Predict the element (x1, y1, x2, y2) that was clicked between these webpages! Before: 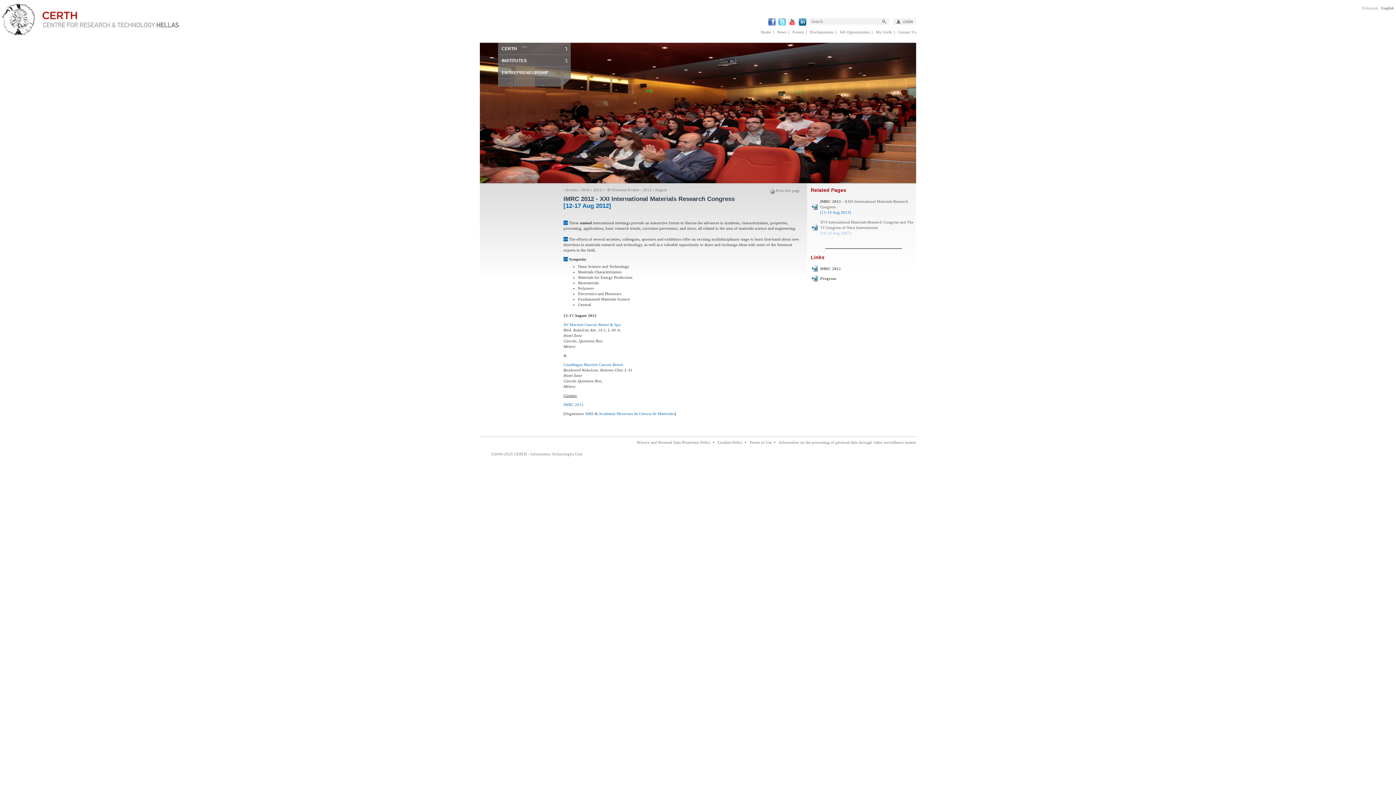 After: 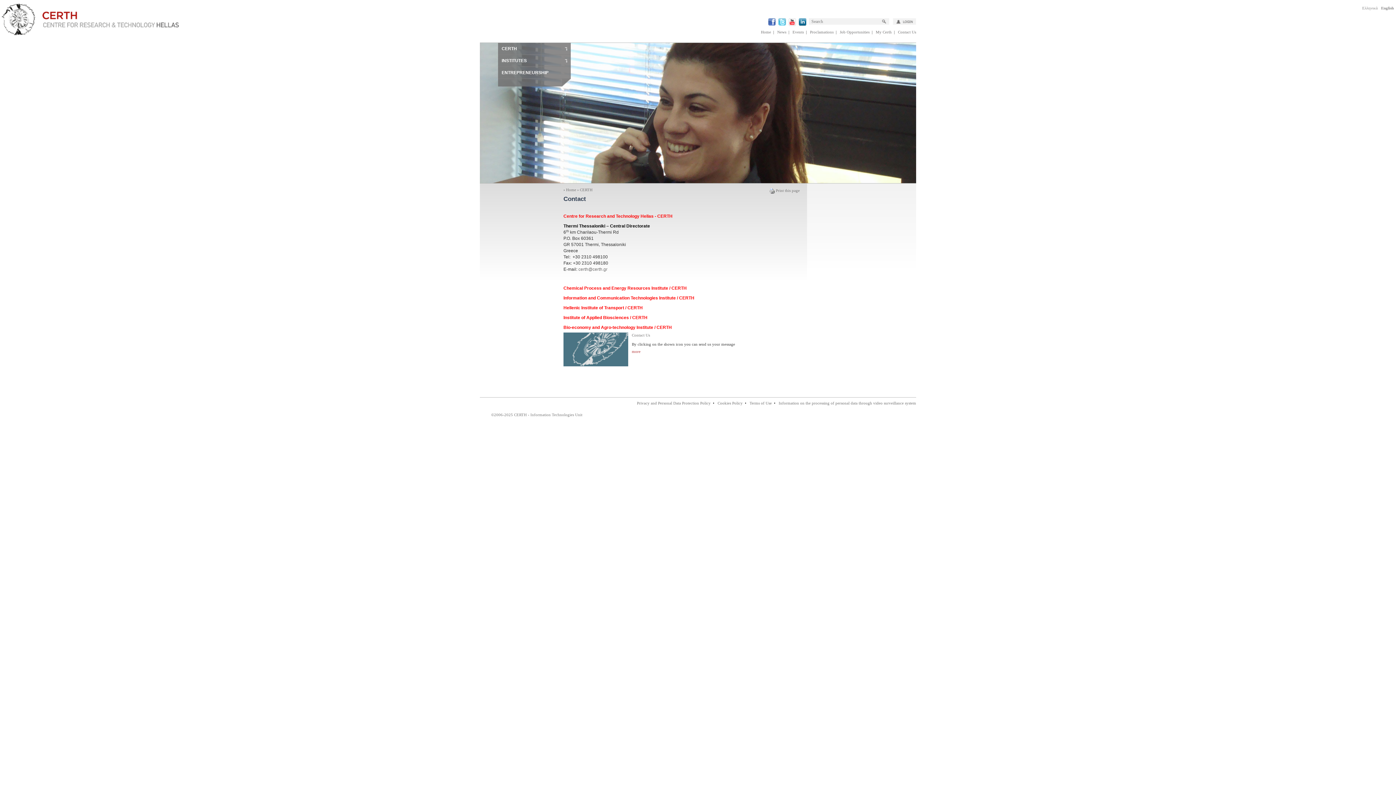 Action: label: Contact Us bbox: (898, 29, 916, 34)